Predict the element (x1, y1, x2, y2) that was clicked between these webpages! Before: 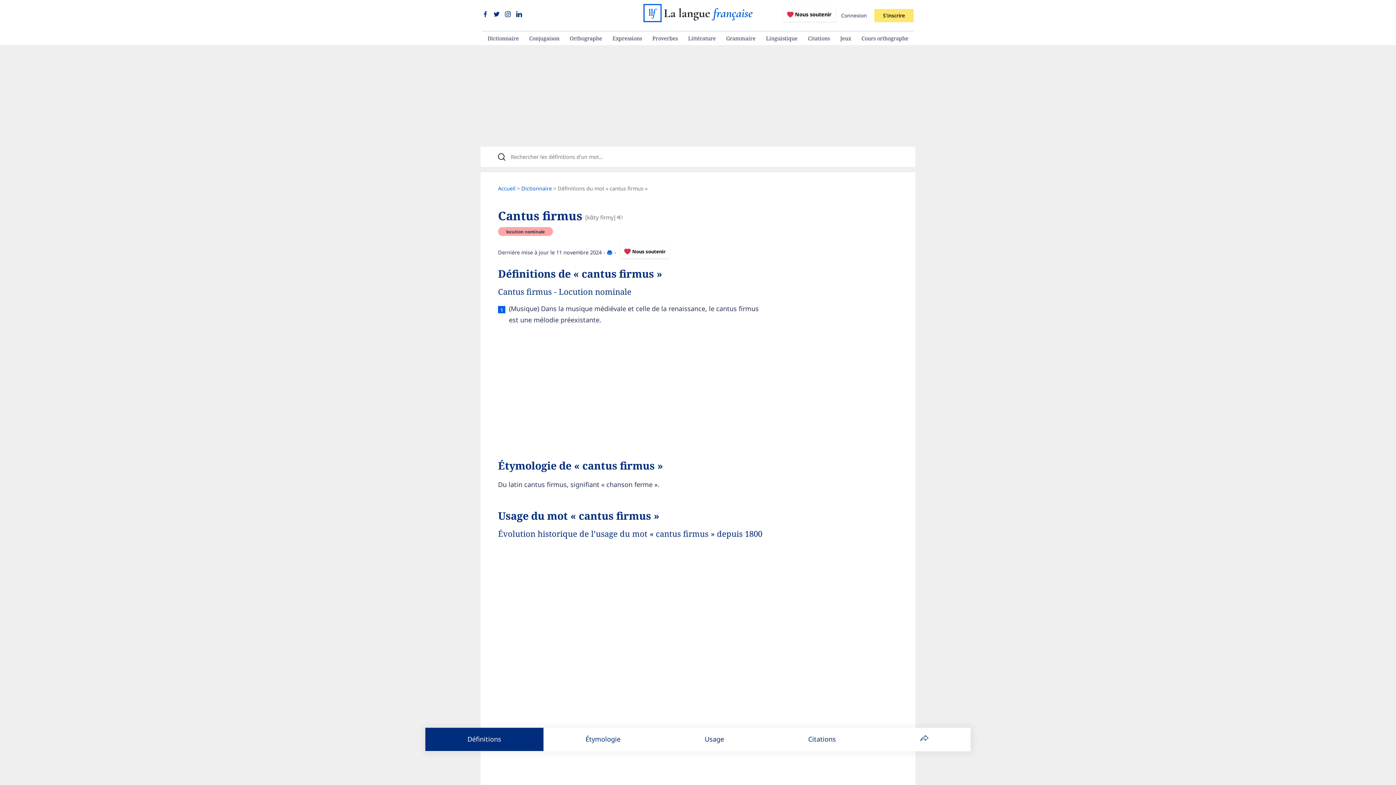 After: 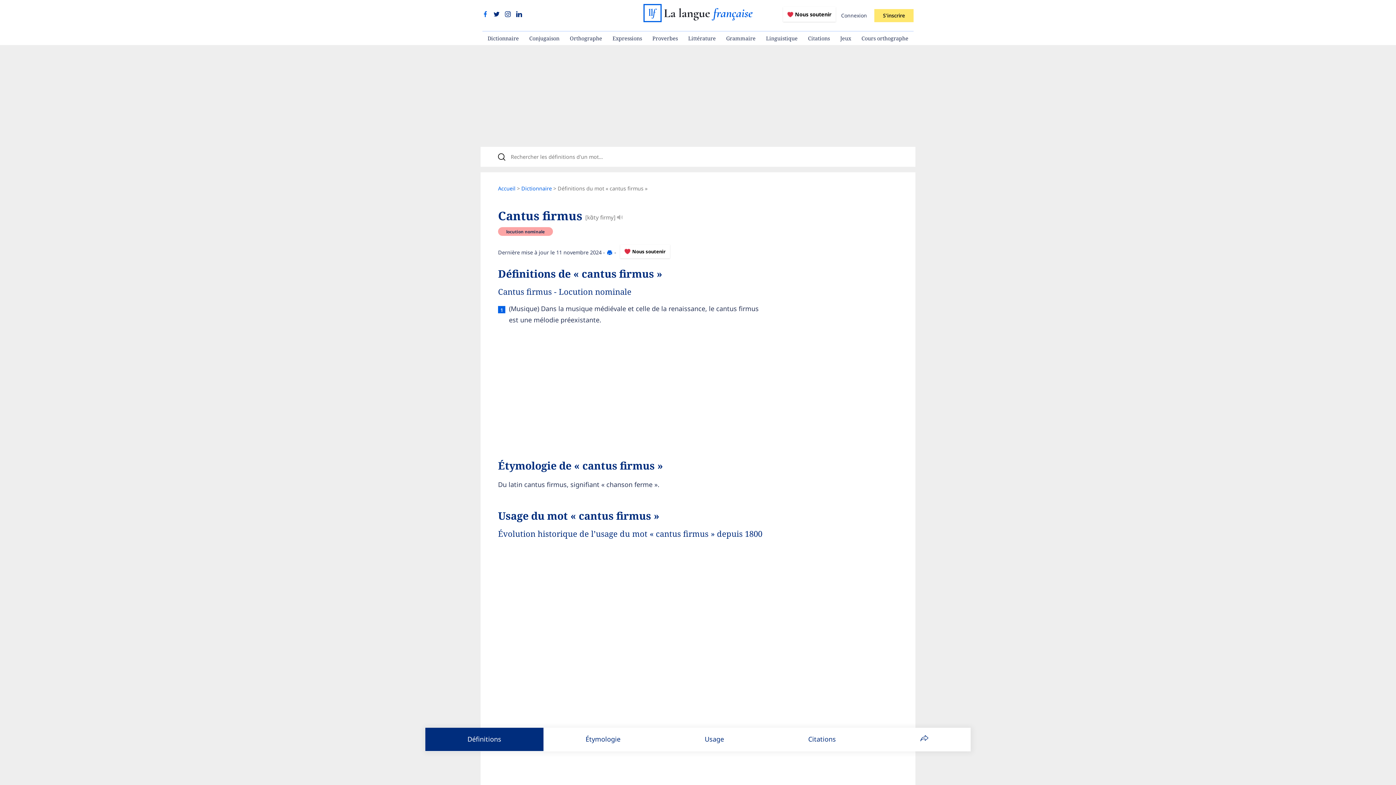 Action: label:   bbox: (482, 10, 490, 18)